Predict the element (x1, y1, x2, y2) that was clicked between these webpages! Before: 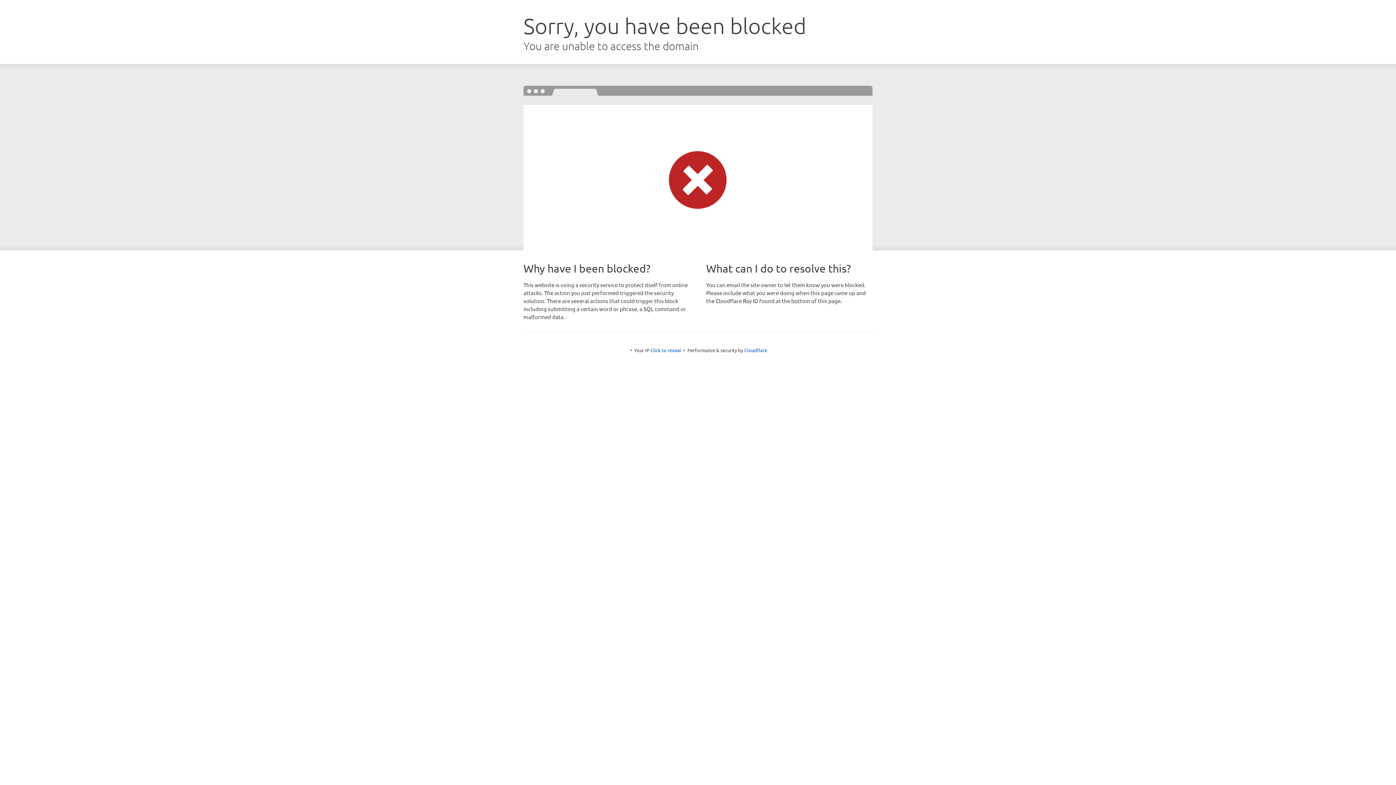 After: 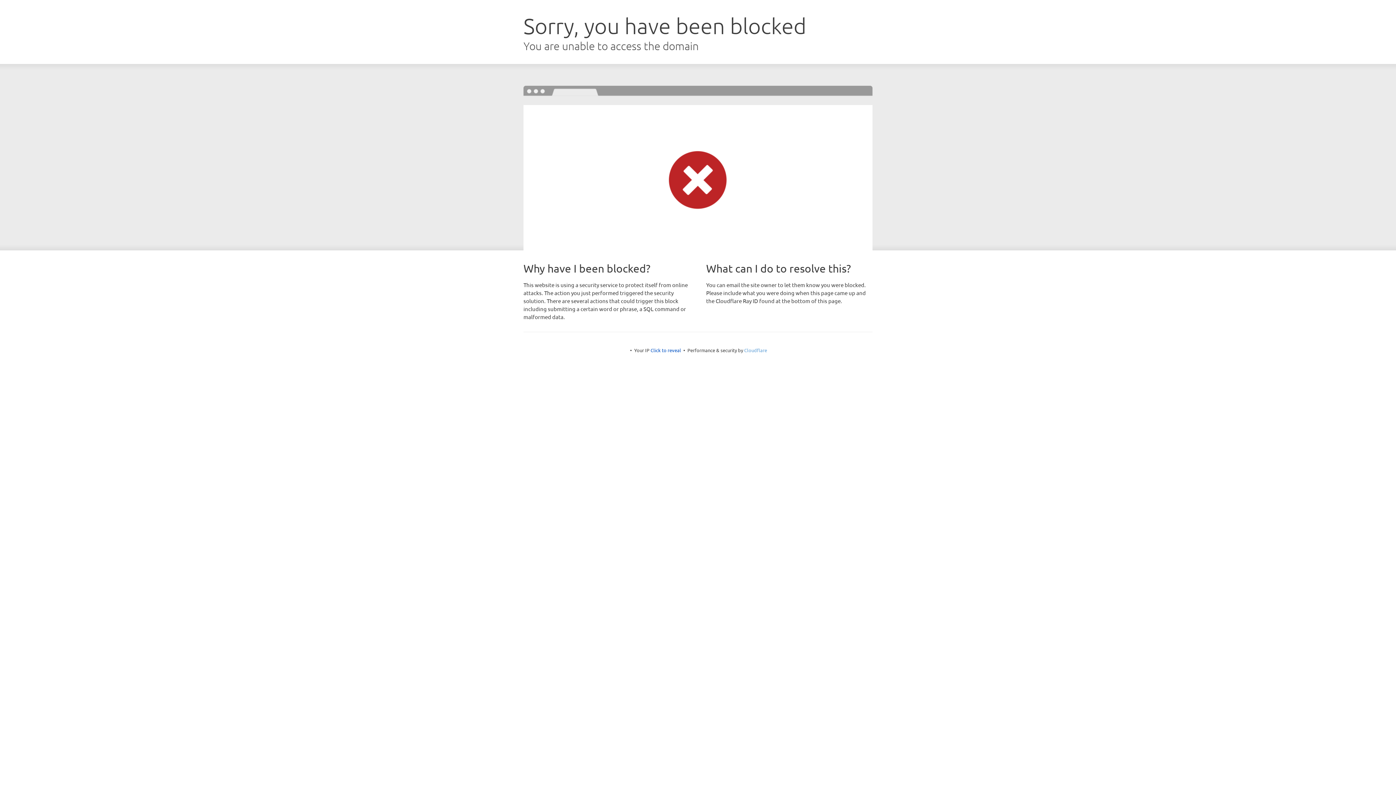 Action: bbox: (744, 347, 767, 353) label: Cloudflare